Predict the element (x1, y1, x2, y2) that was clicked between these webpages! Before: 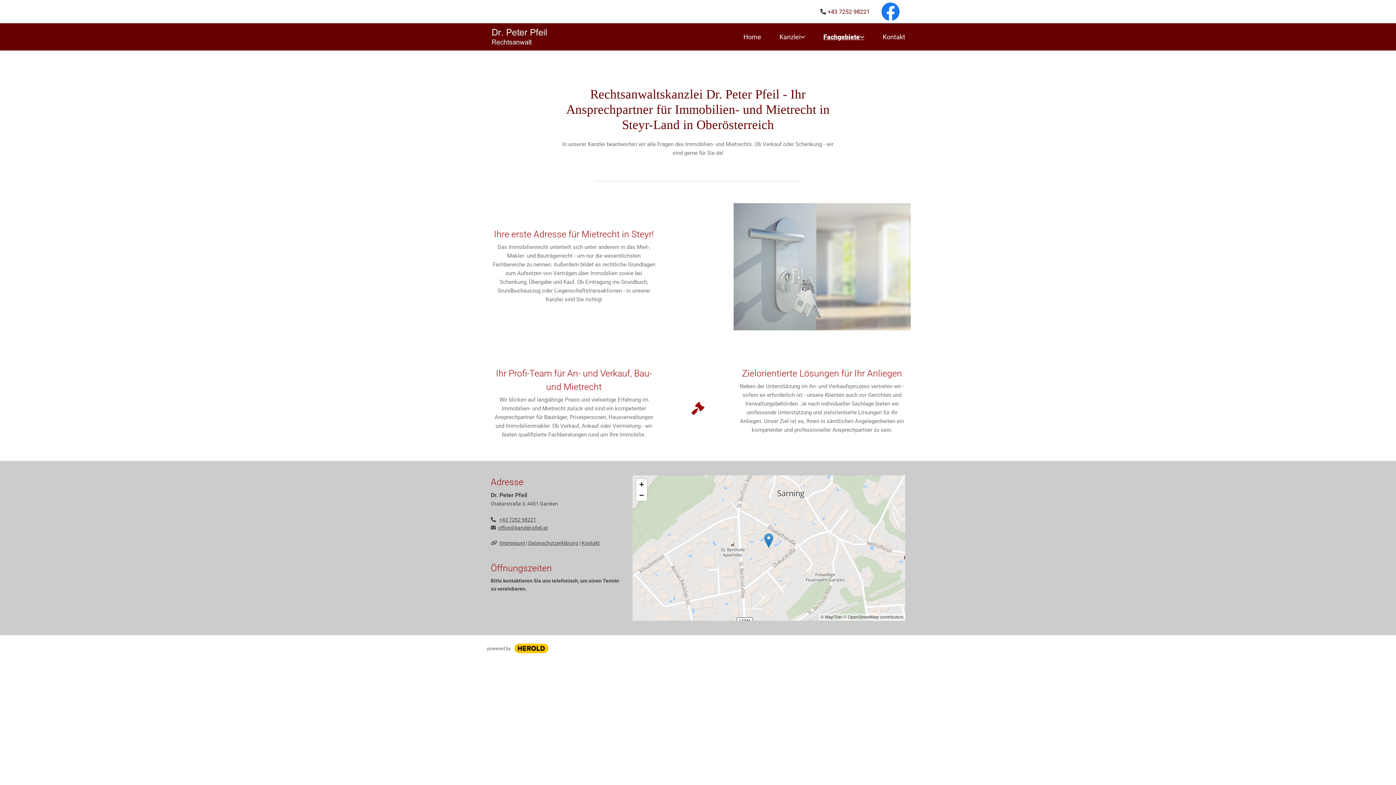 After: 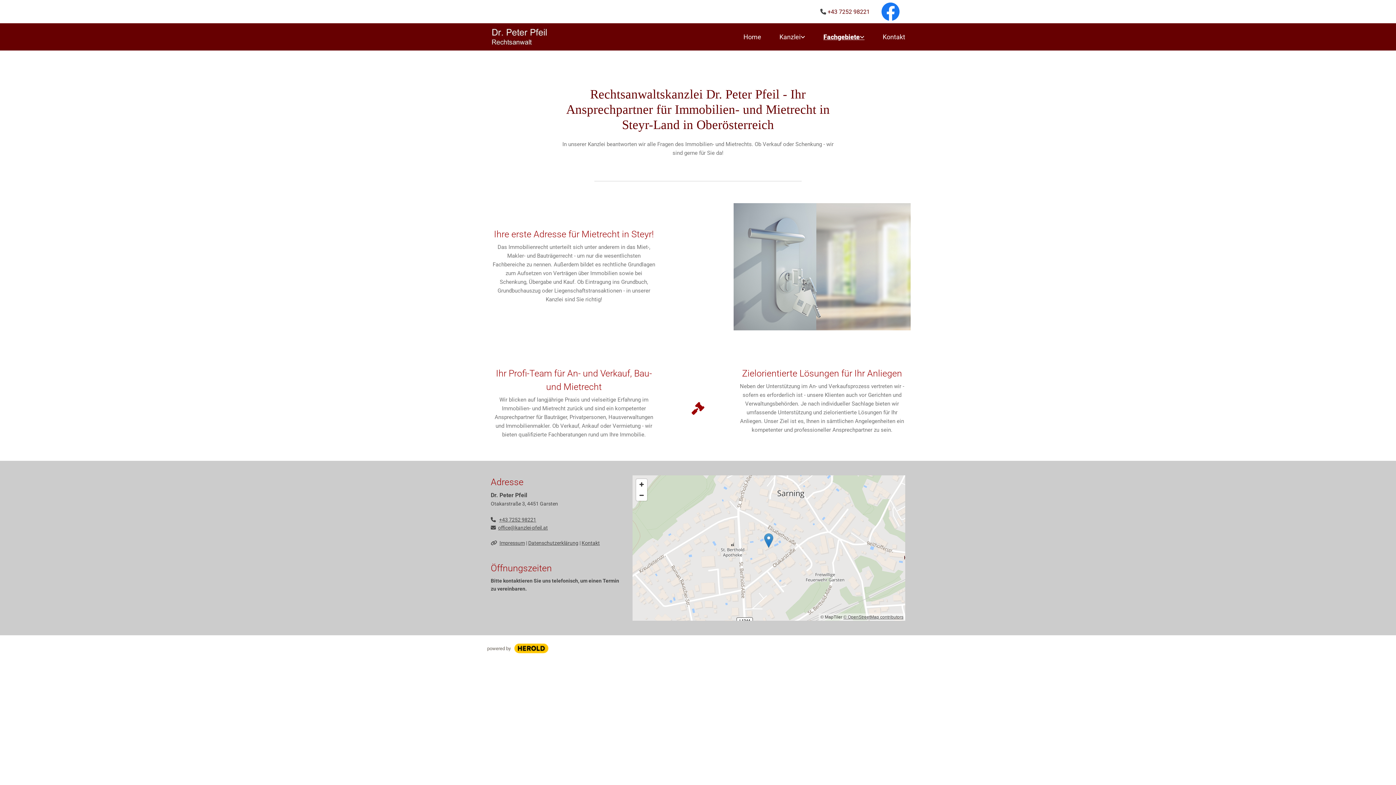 Action: bbox: (843, 614, 903, 619) label: © OpenStreetMap contributors